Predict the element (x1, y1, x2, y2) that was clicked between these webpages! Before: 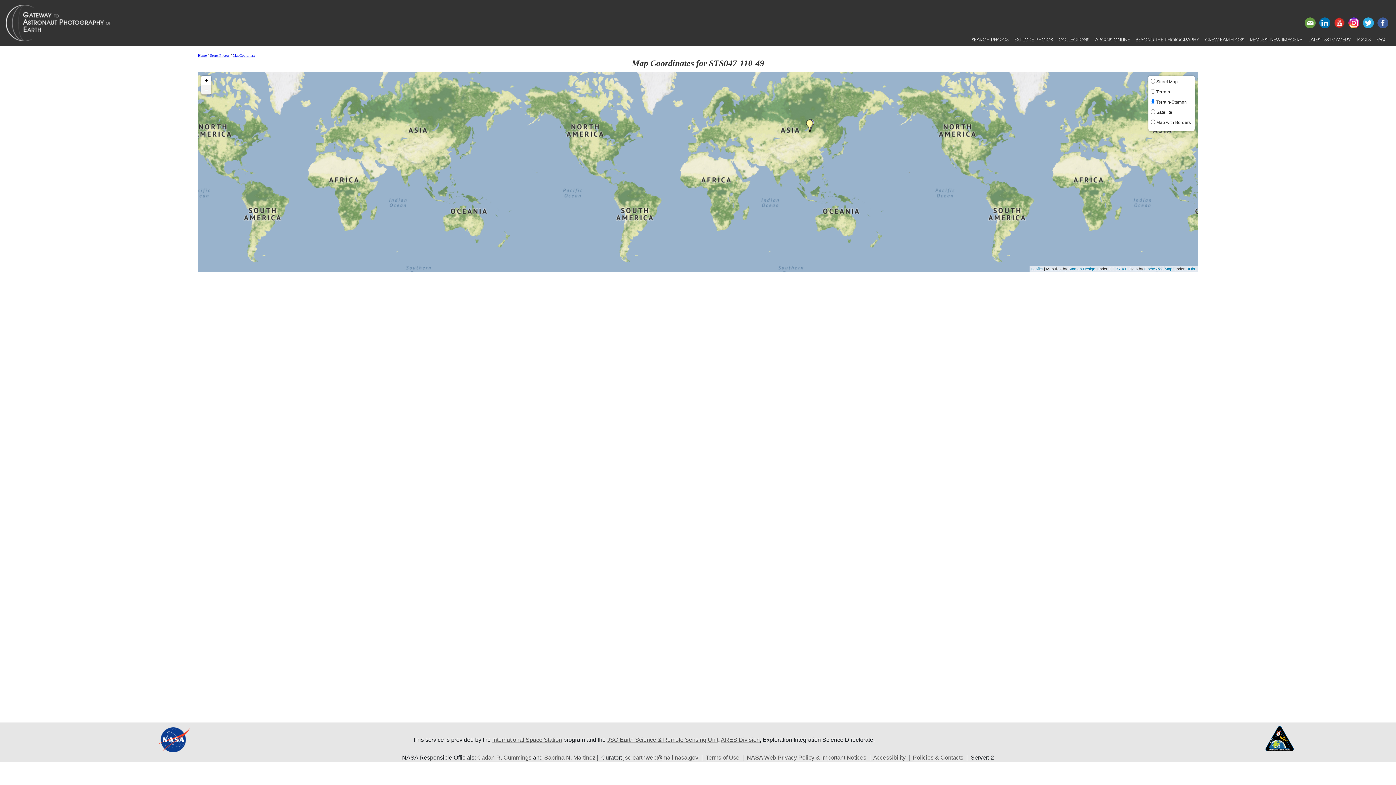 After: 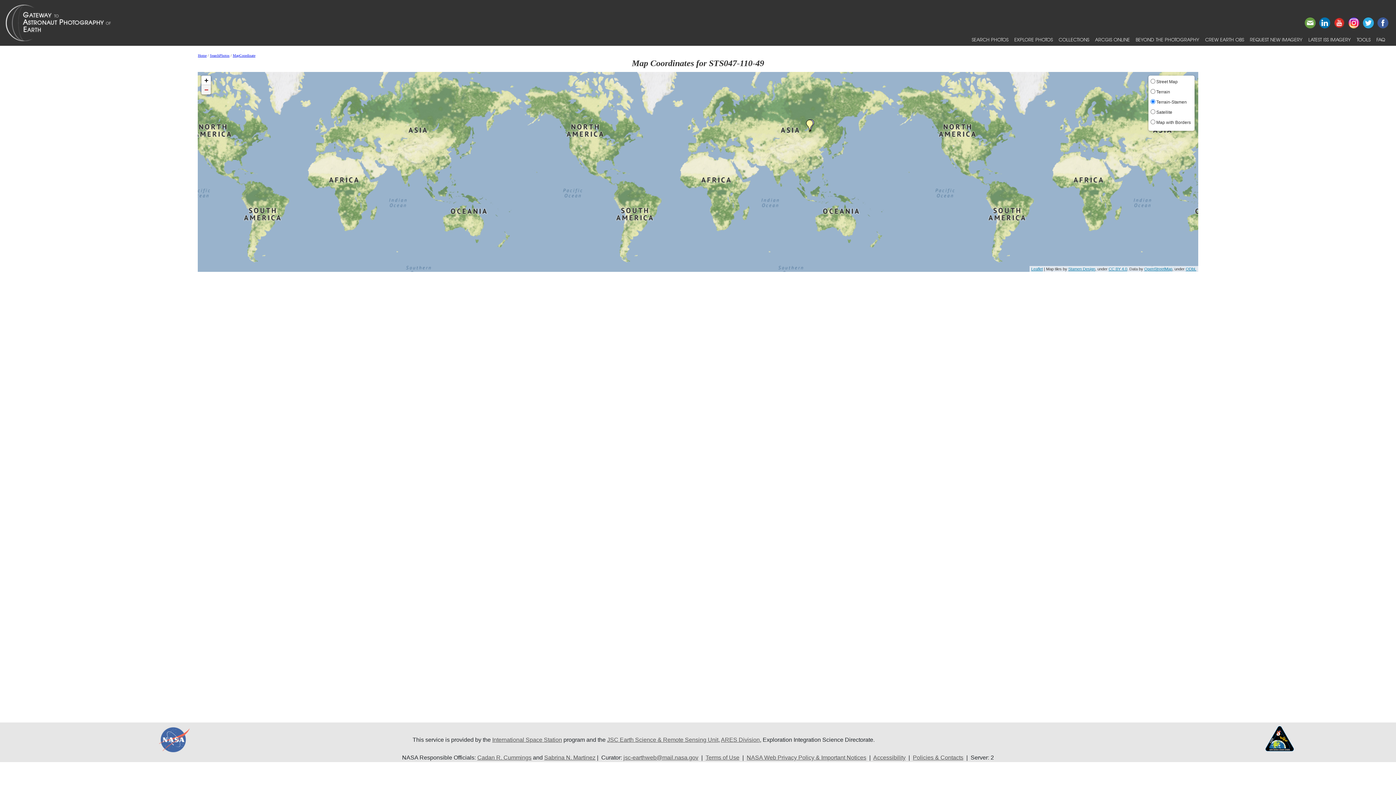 Action: bbox: (158, 736, 190, 742)